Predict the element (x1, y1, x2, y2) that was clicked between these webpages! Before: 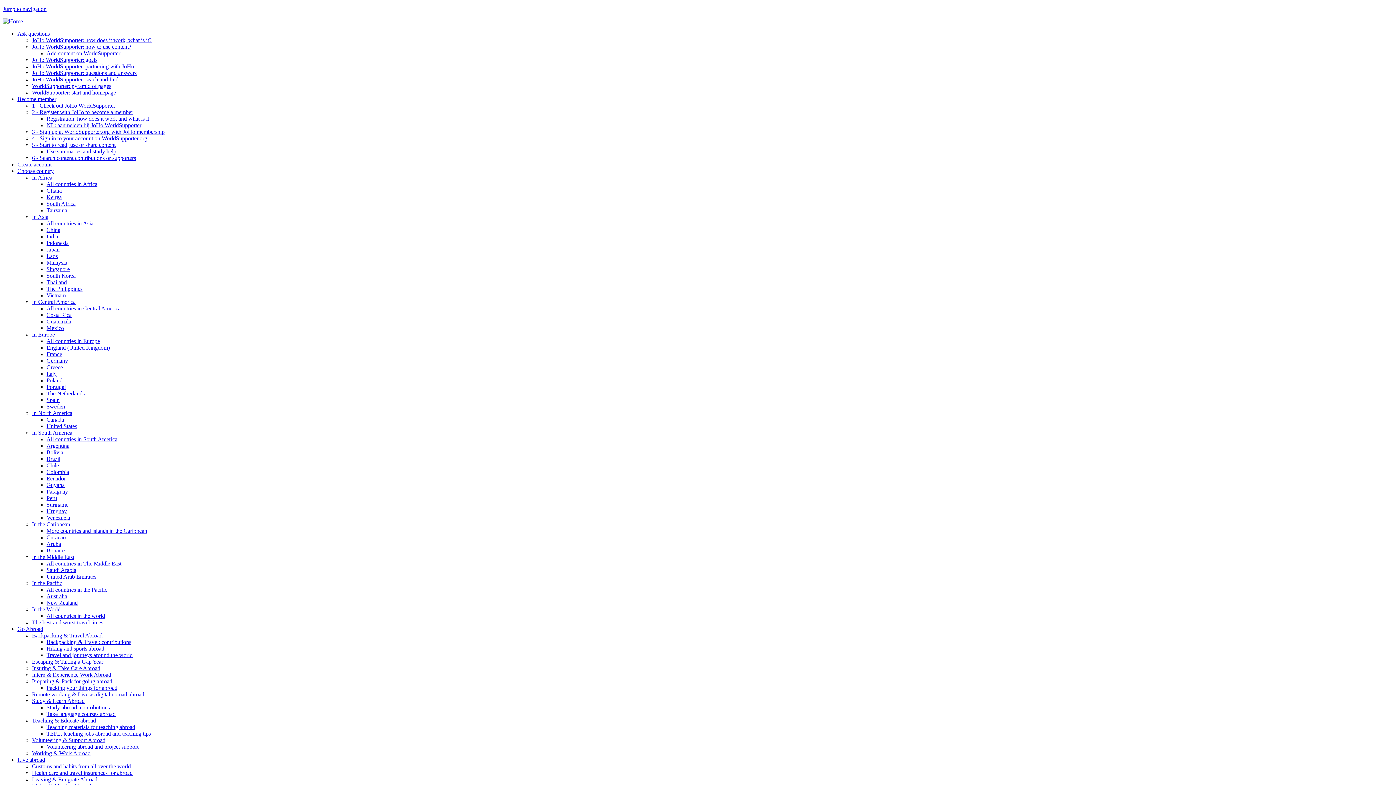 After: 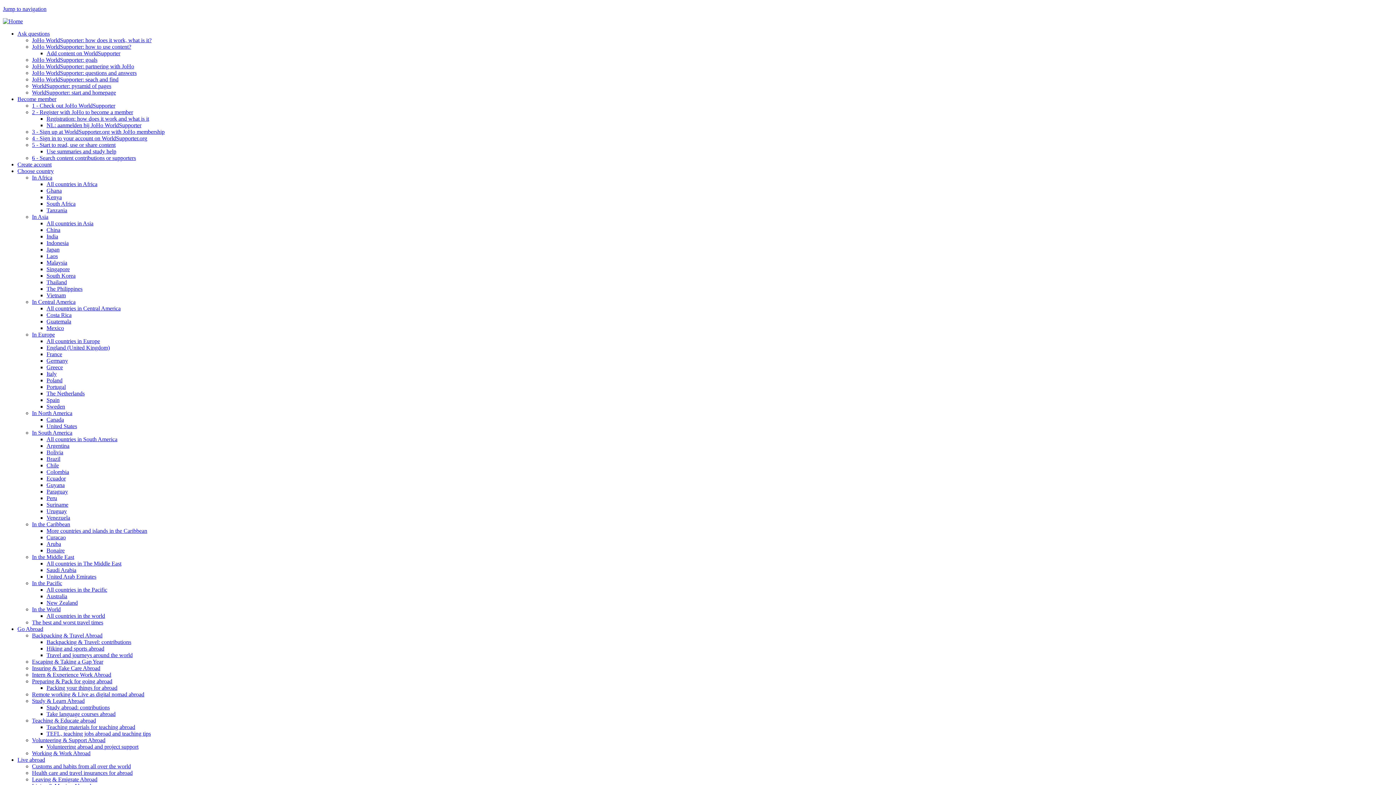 Action: bbox: (46, 403, 65, 409) label: Sweden